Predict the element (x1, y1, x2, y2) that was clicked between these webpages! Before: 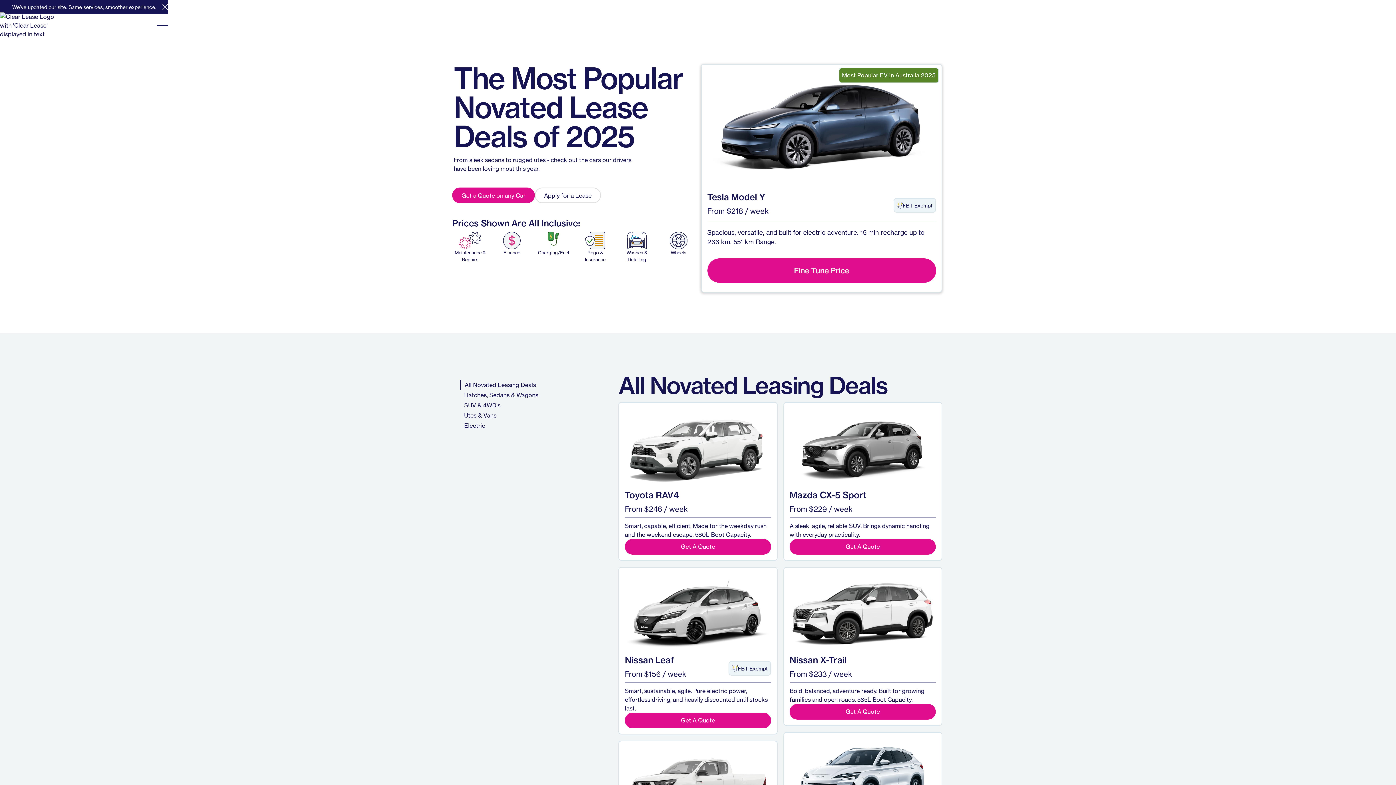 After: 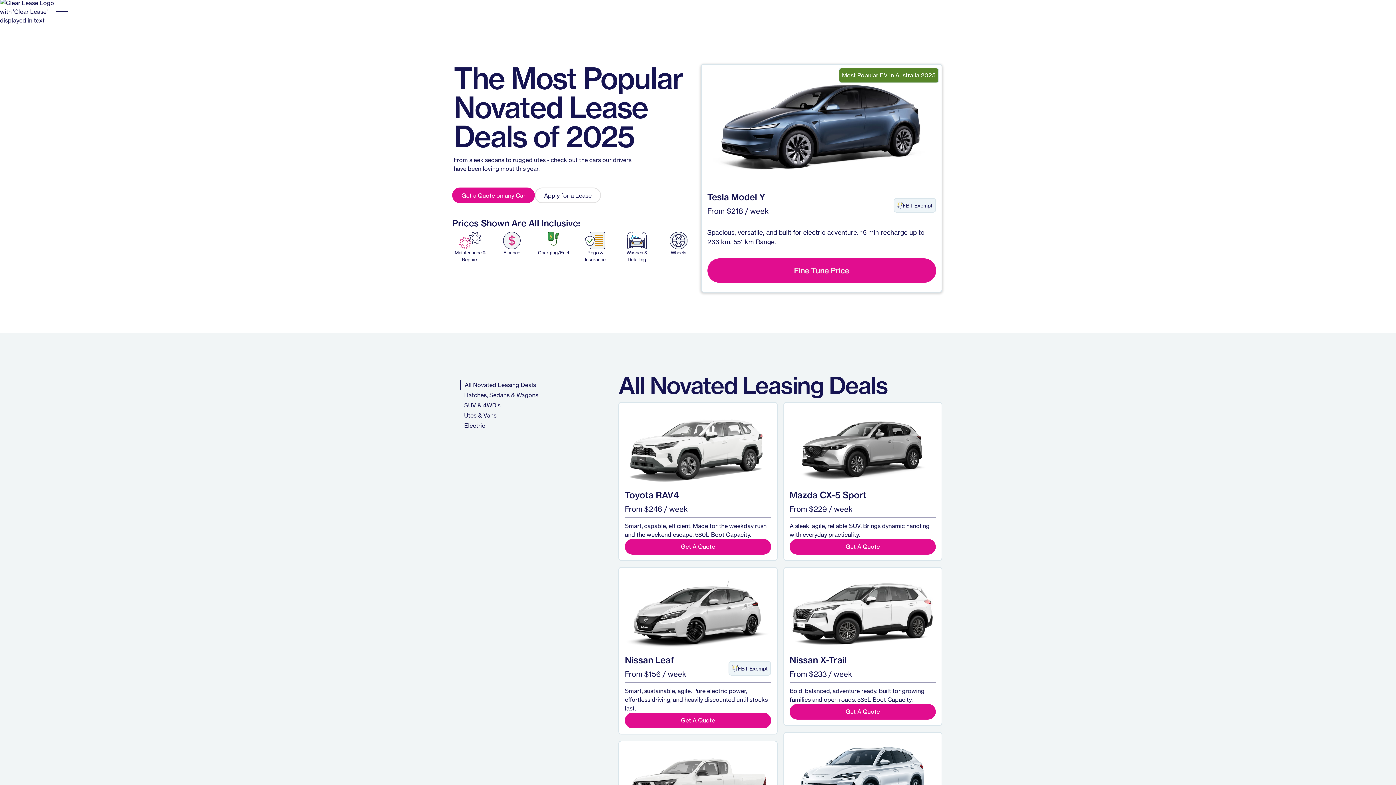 Action: bbox: (162, 0, 168, 13) label: Close Announcement Banner